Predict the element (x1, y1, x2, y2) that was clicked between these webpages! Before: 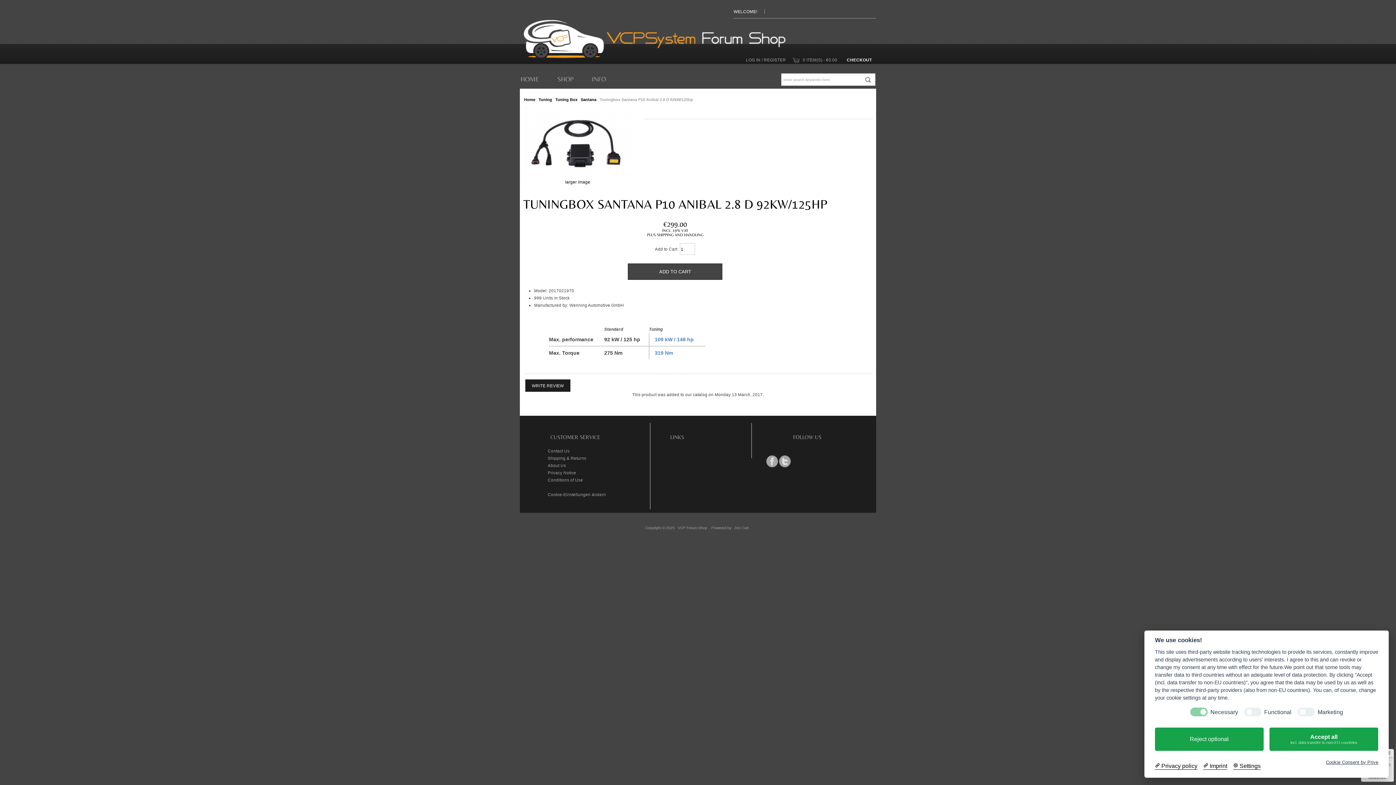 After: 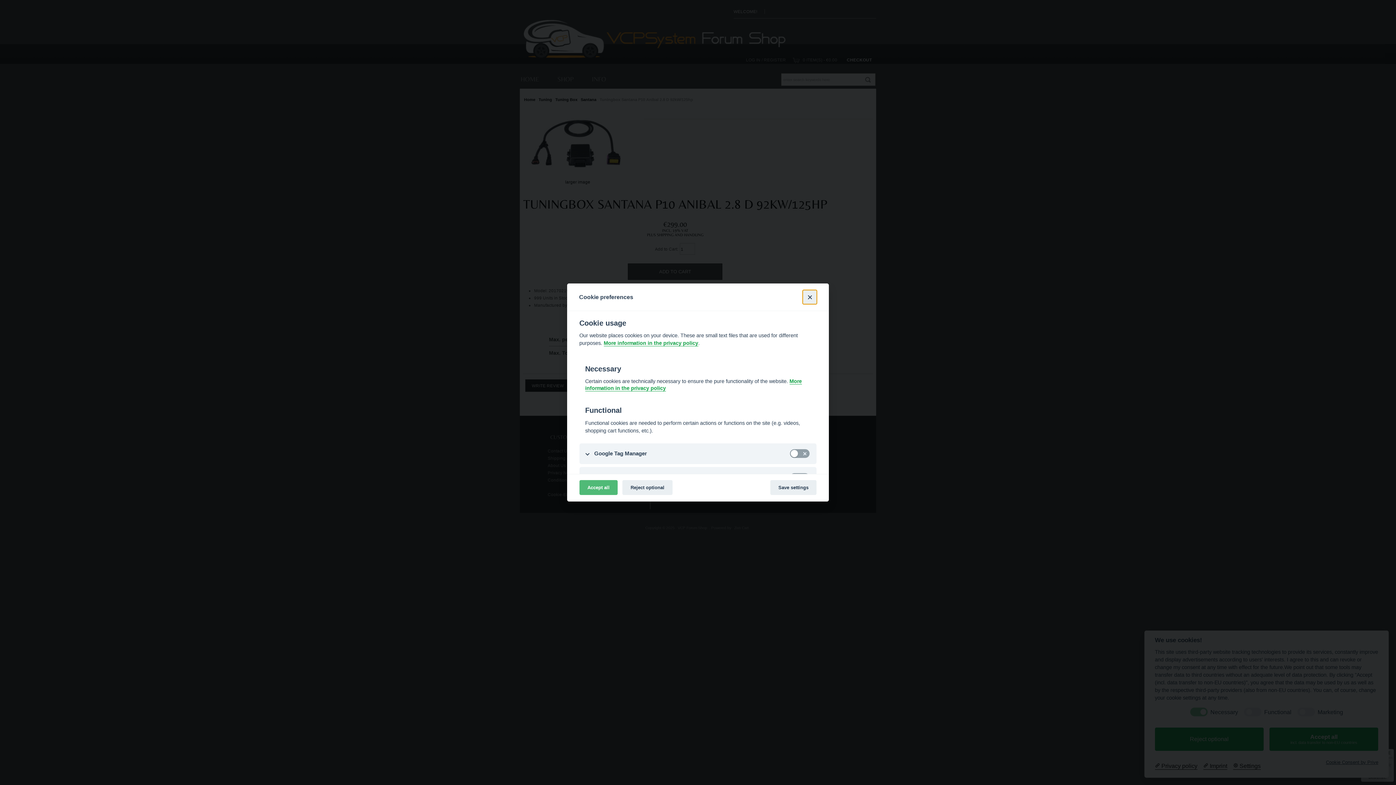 Action: bbox: (539, 491, 650, 498) label: Cookie-Einstellungen ändern